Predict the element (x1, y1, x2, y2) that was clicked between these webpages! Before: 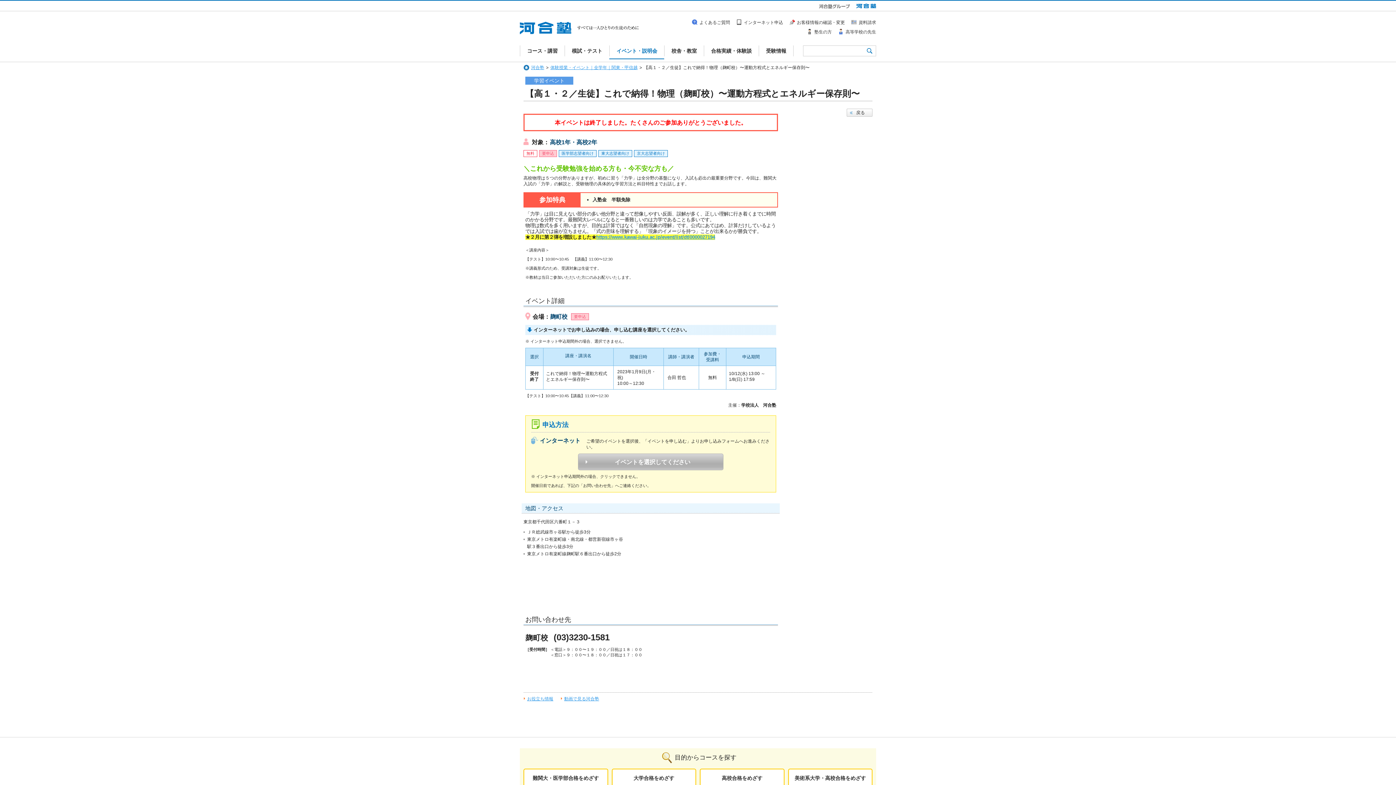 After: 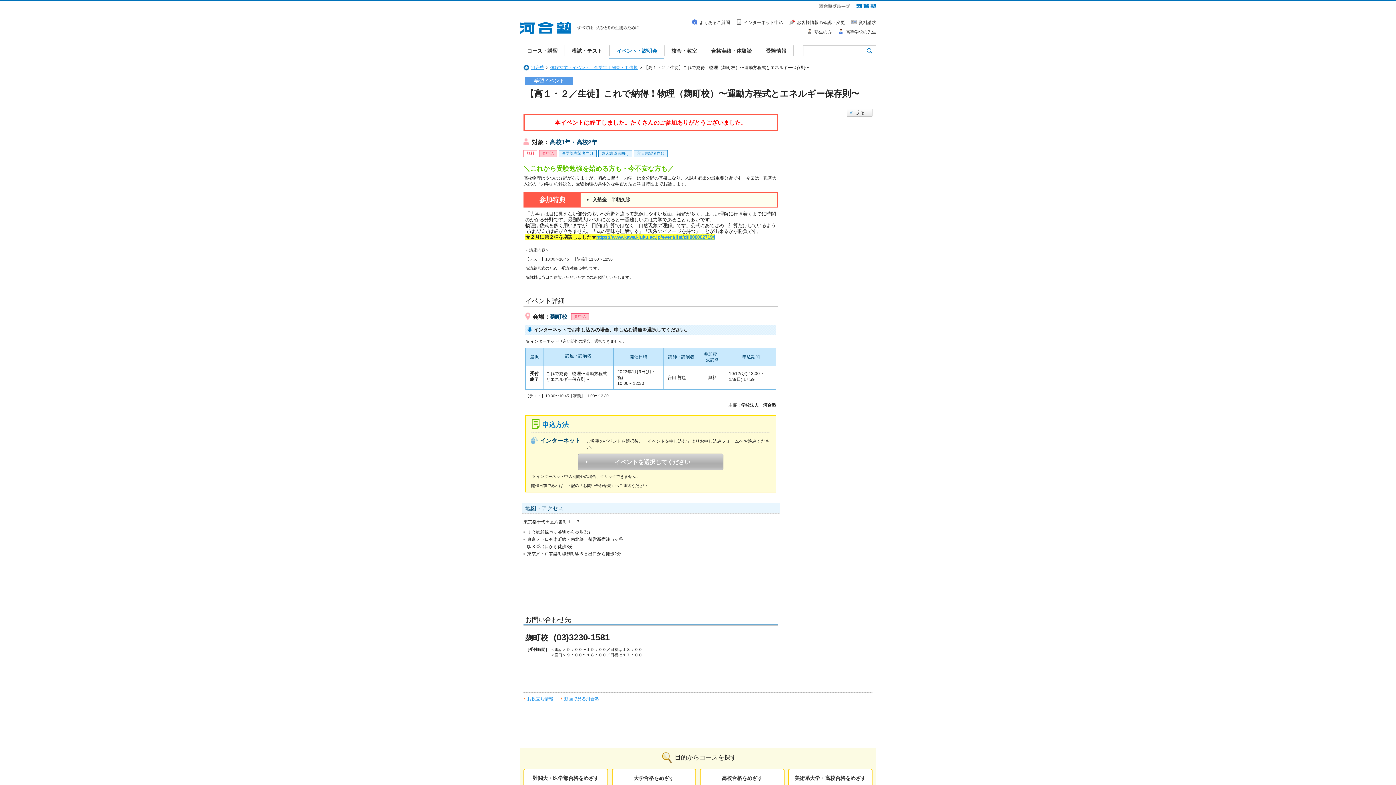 Action: label: 戻る bbox: (846, 108, 872, 116)